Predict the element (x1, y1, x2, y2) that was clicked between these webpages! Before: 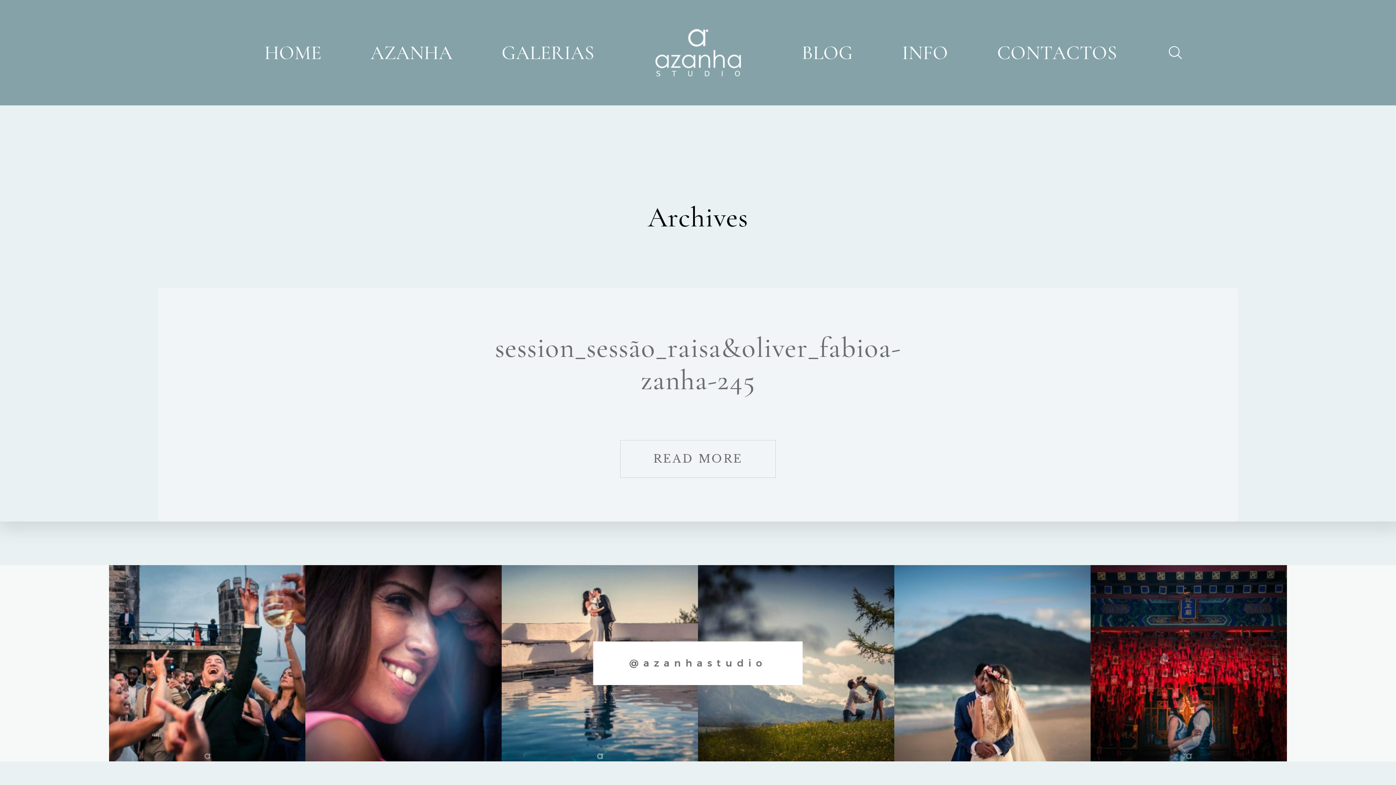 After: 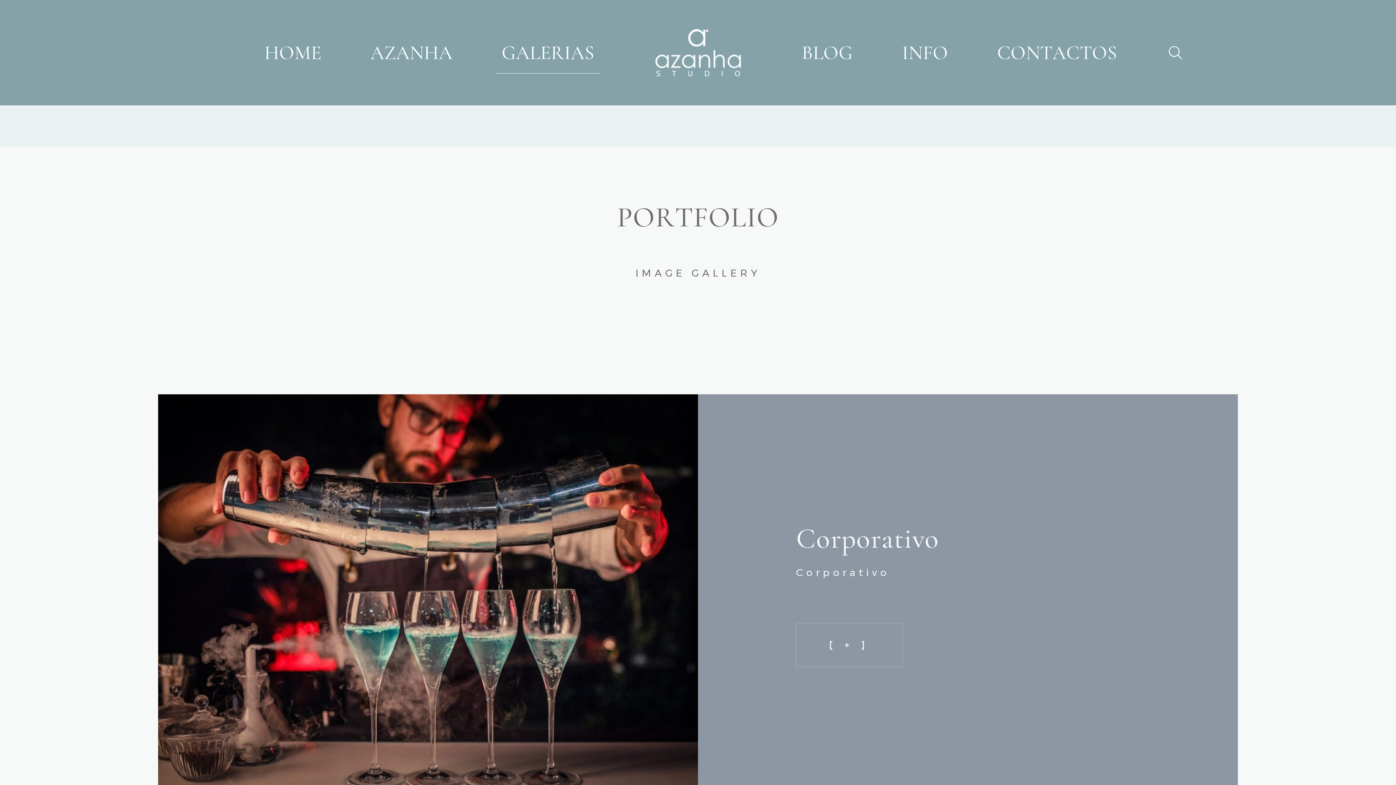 Action: bbox: (501, 40, 594, 64) label: GALERIAS